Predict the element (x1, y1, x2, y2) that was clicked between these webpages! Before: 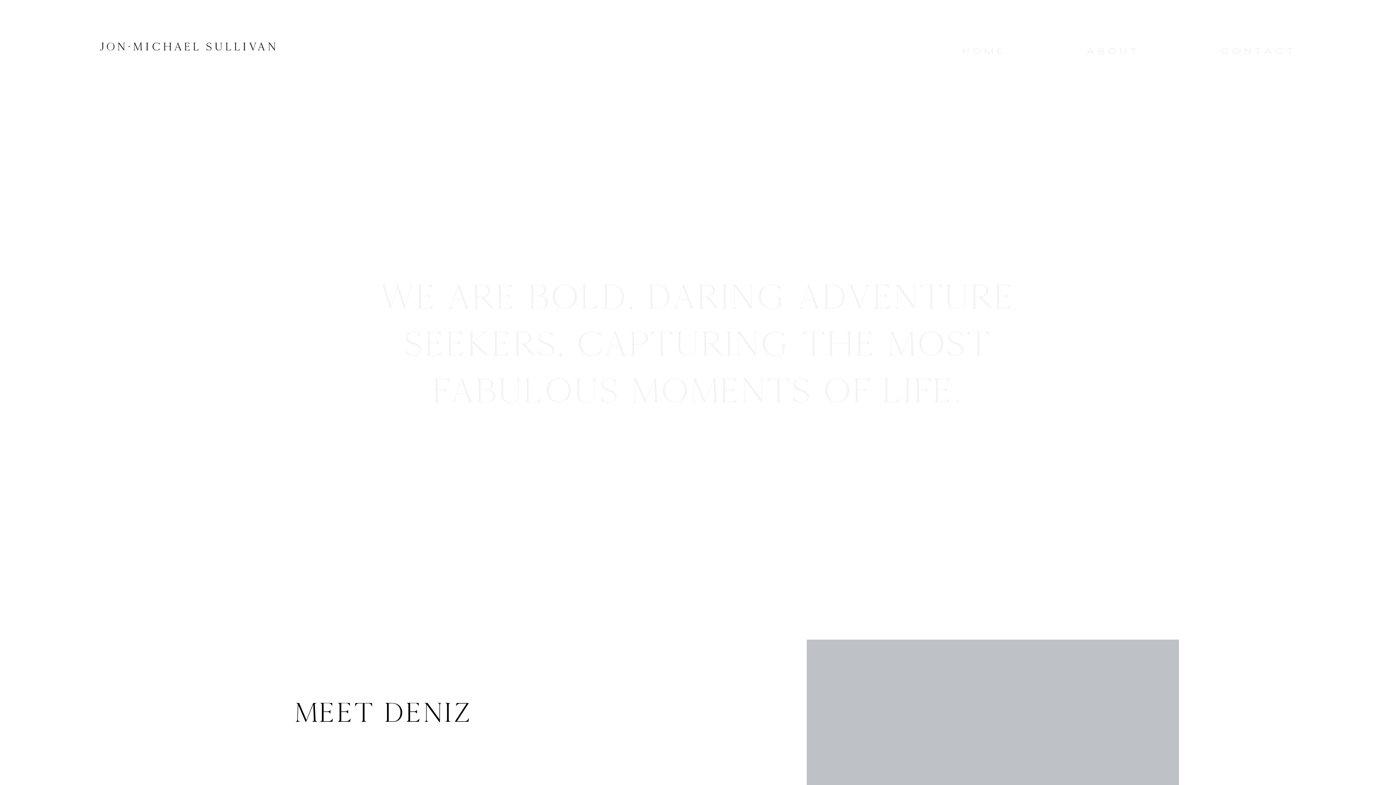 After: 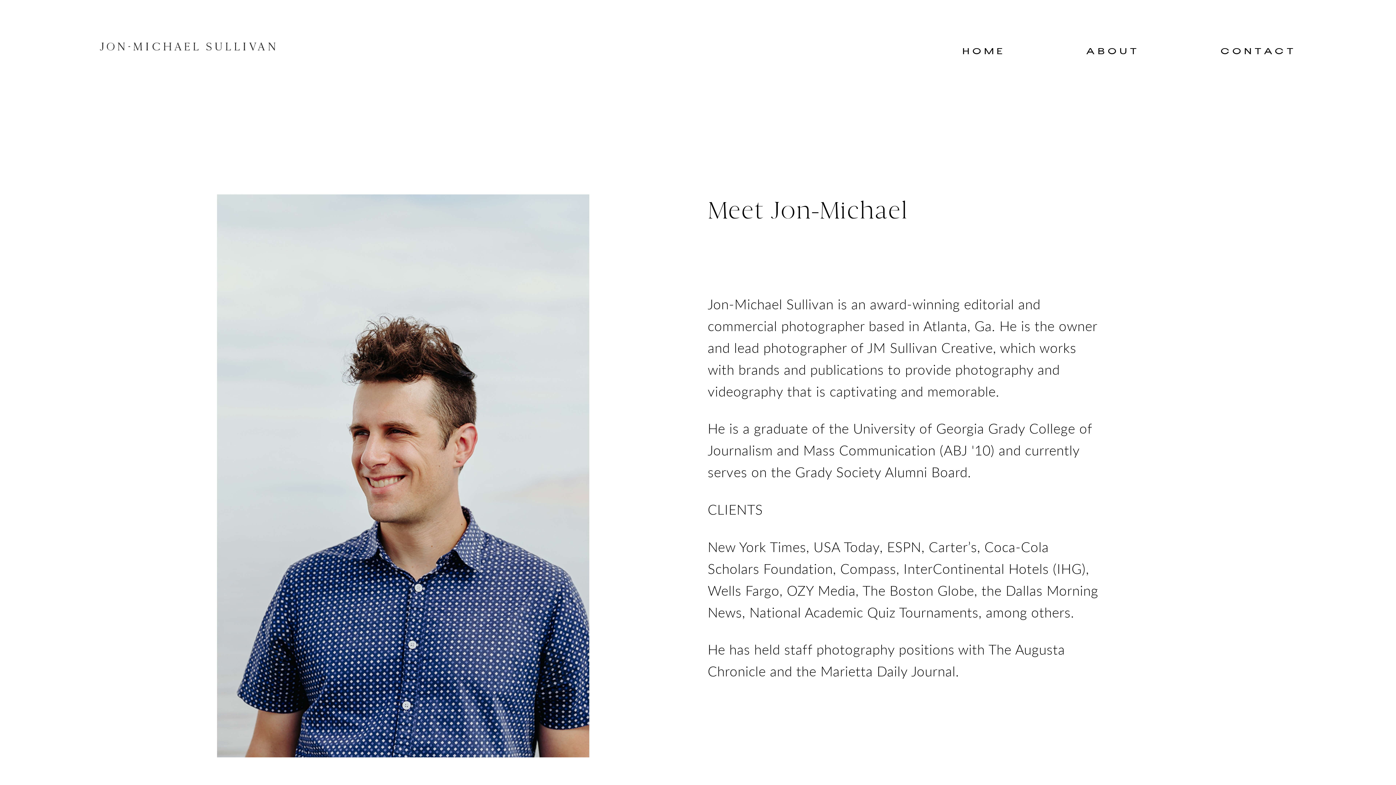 Action: label: ABOUT bbox: (1086, 44, 1140, 60)